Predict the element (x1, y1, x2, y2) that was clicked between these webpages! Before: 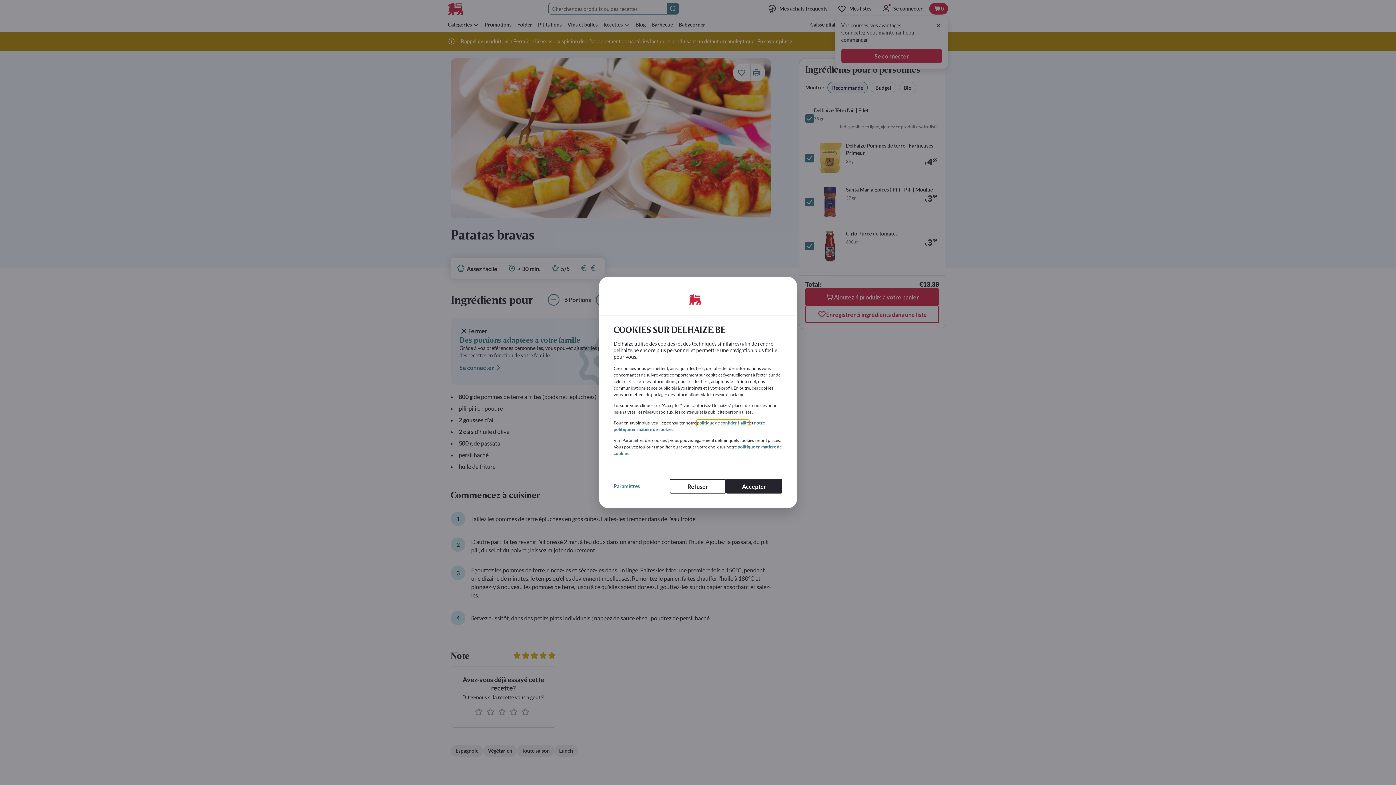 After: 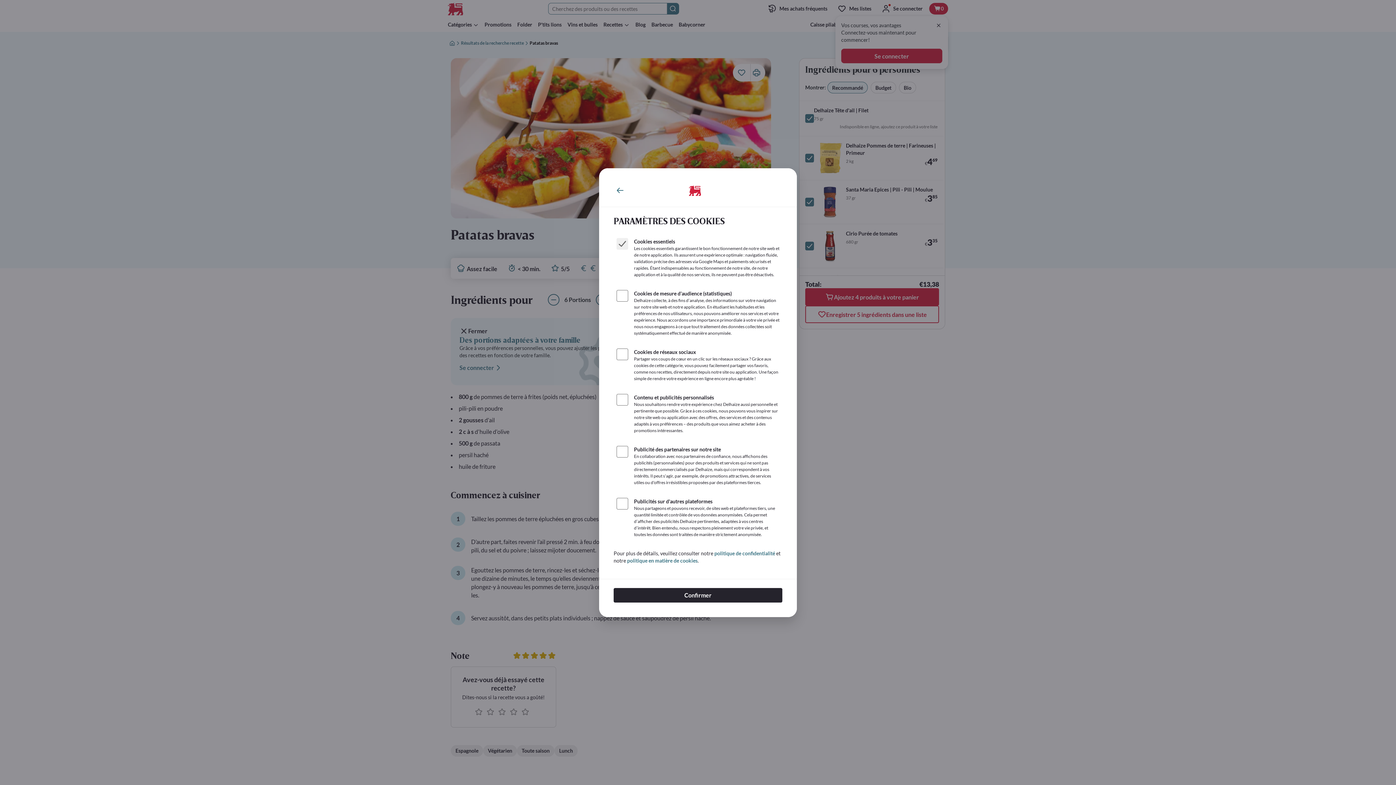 Action: label: Paramètres bbox: (613, 482, 640, 490)